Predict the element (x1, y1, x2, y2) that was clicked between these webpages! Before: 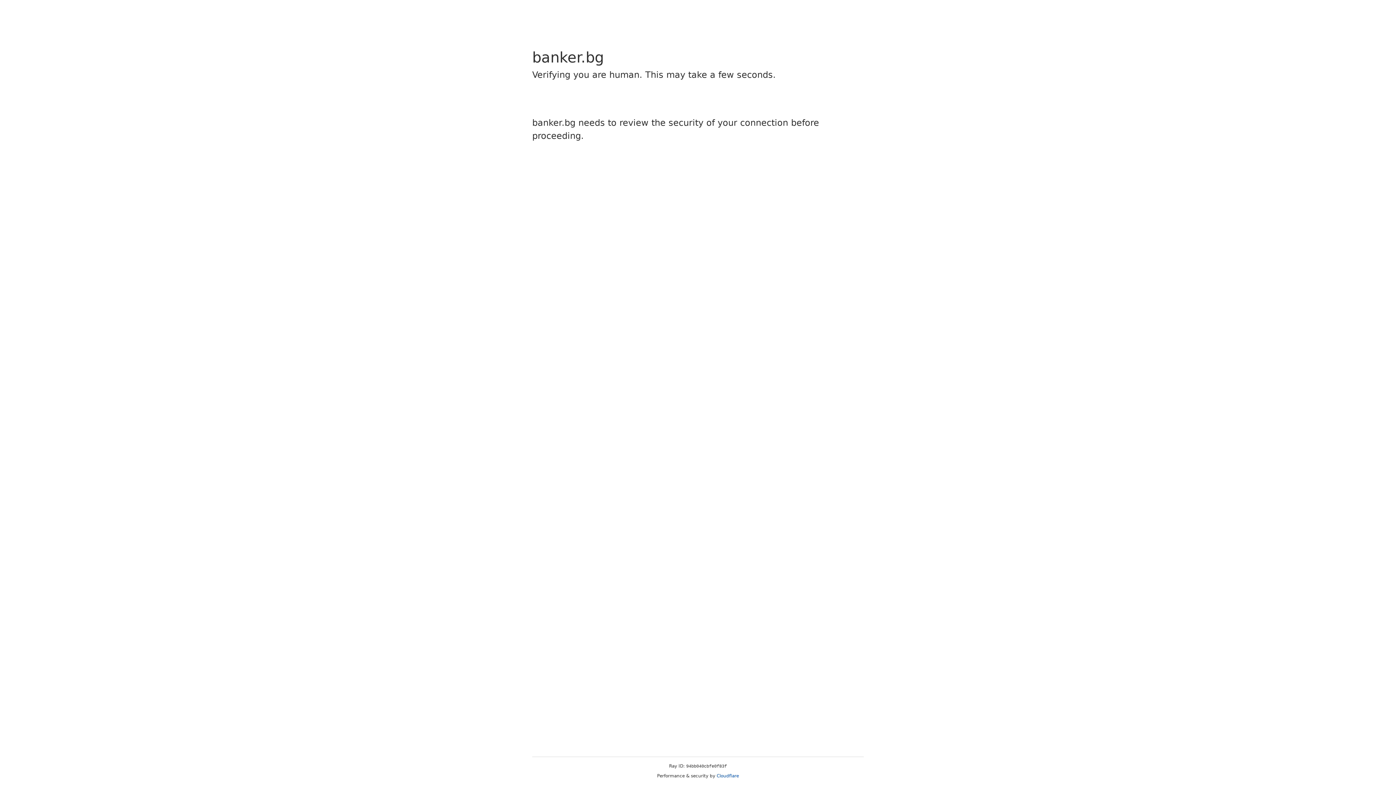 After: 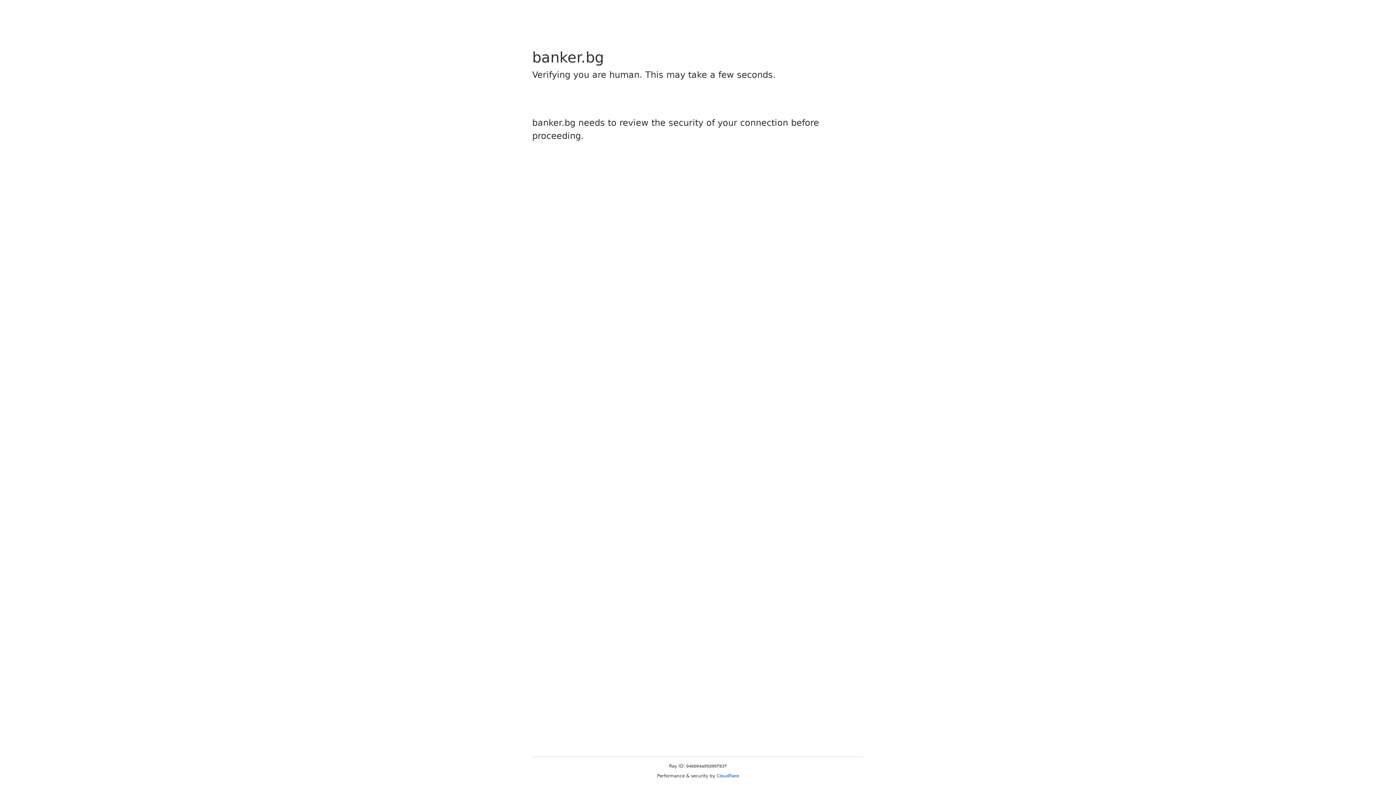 Action: bbox: (716, 773, 739, 778) label: Cloudflare